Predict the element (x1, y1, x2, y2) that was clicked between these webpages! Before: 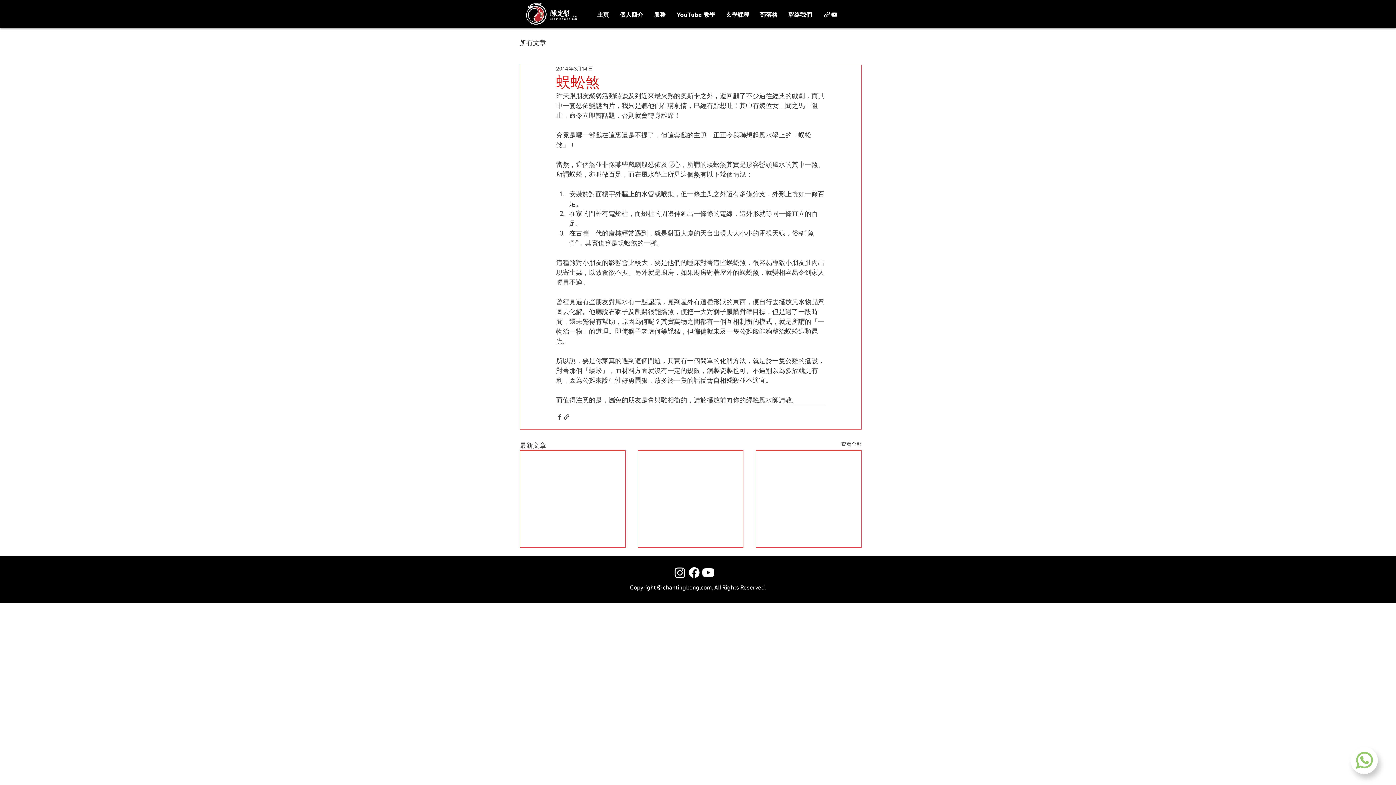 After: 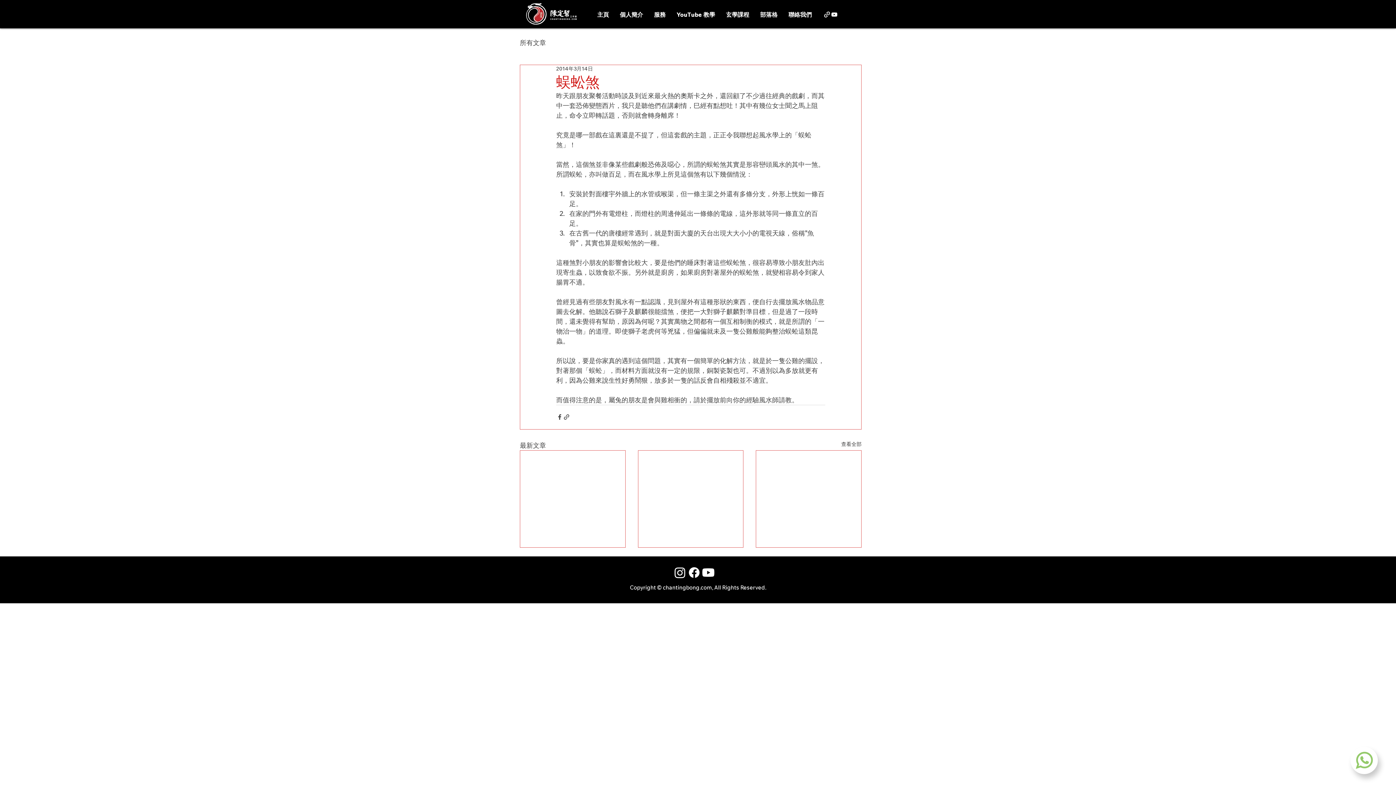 Action: bbox: (823, 10, 830, 18)